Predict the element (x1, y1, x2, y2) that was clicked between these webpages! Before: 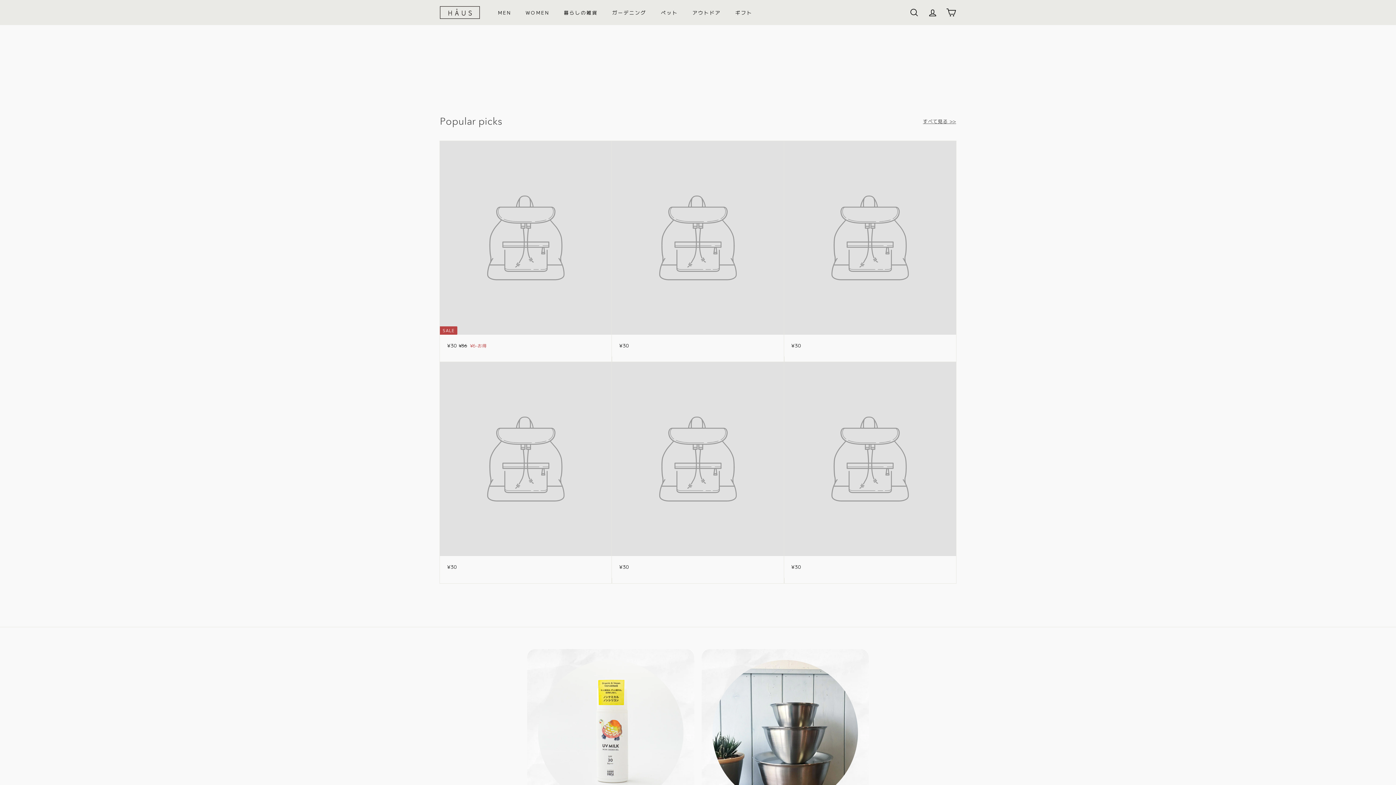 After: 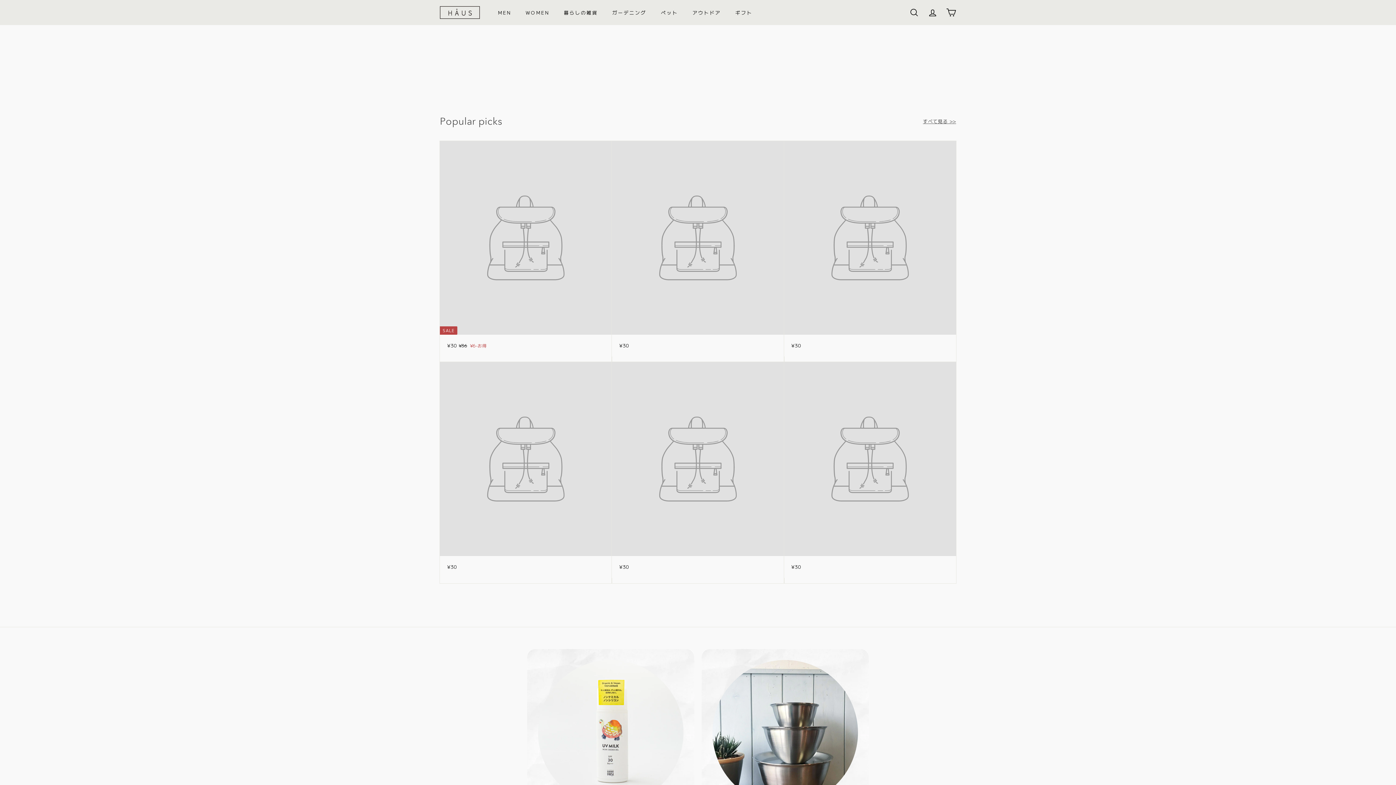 Action: label: ¥30
¥30 bbox: (784, 362, 956, 578)